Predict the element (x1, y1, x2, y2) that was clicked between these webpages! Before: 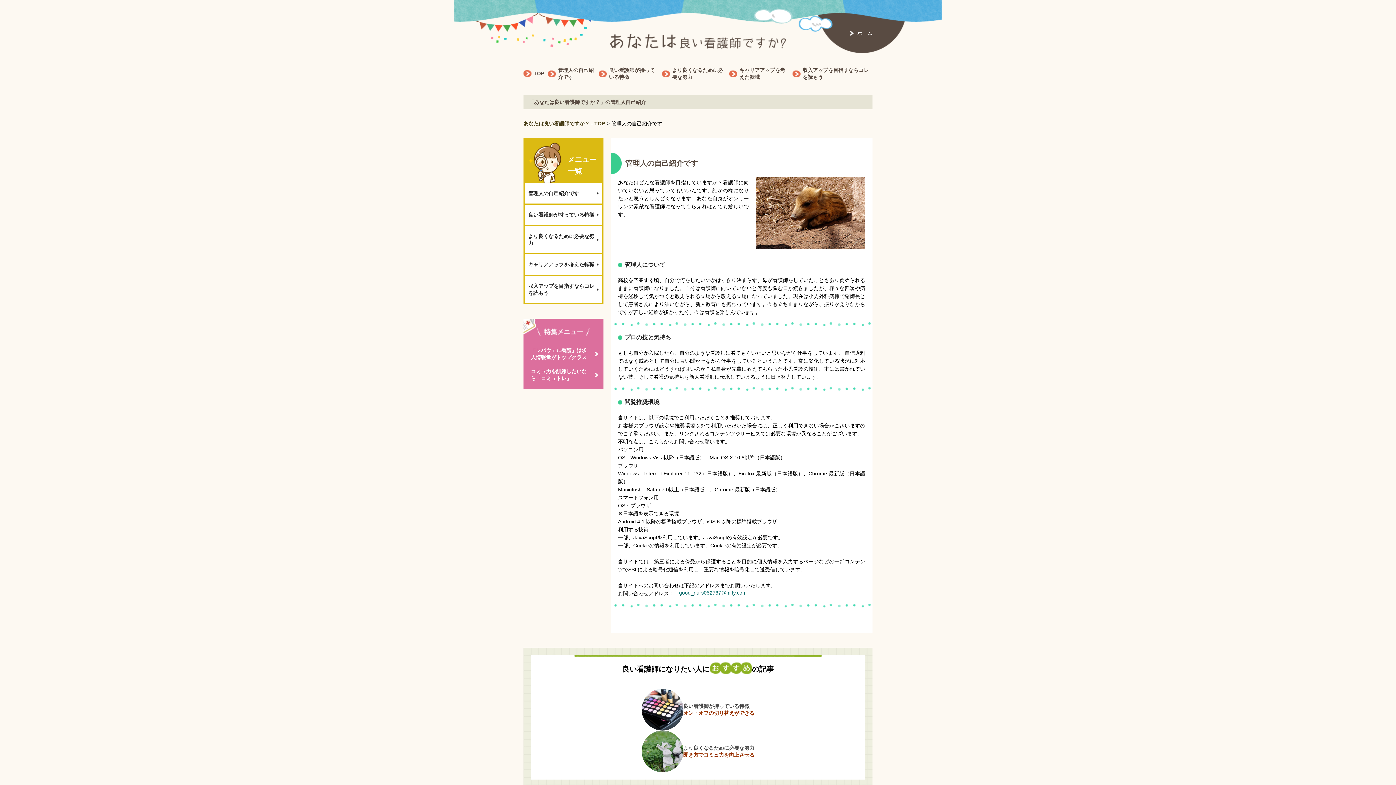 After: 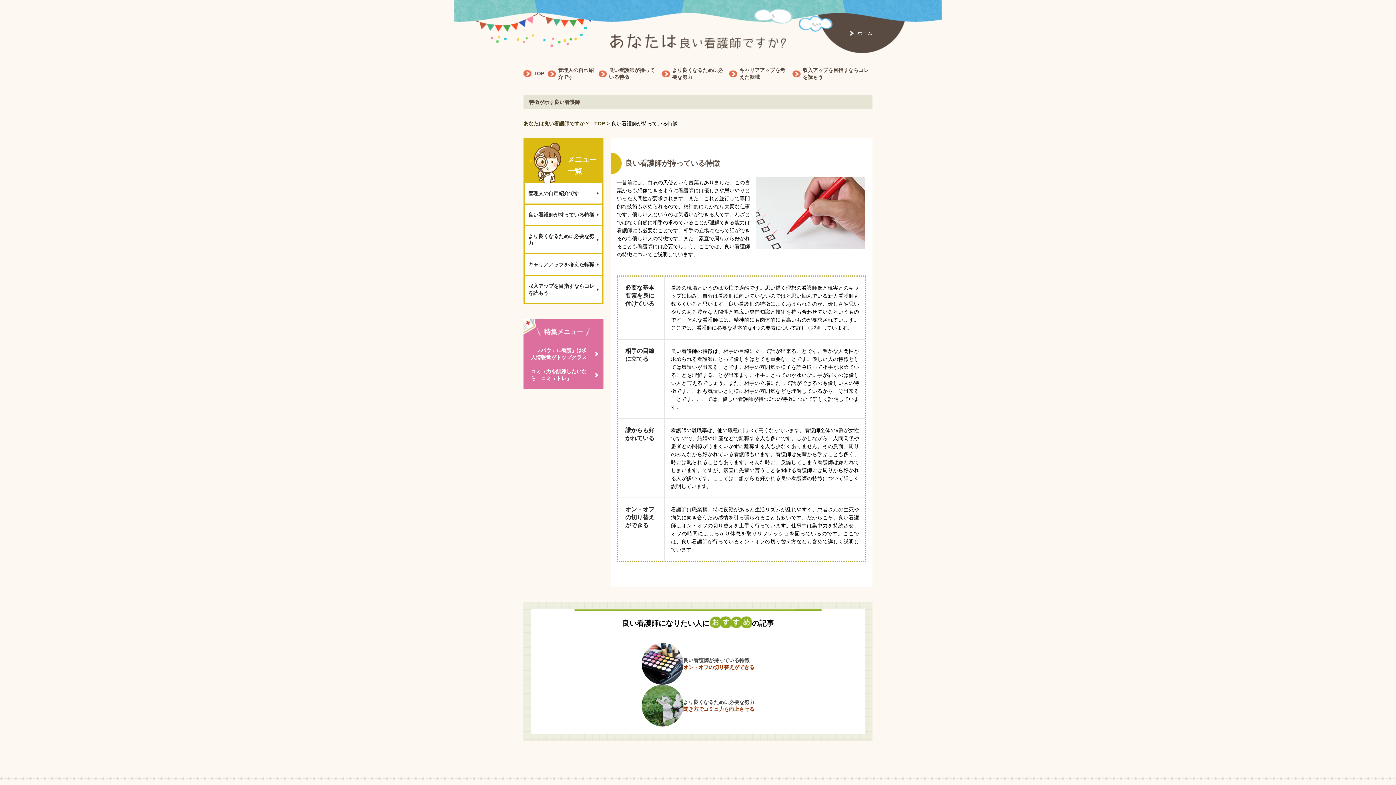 Action: label: 良い看護師が持っている特徴 bbox: (683, 703, 749, 709)